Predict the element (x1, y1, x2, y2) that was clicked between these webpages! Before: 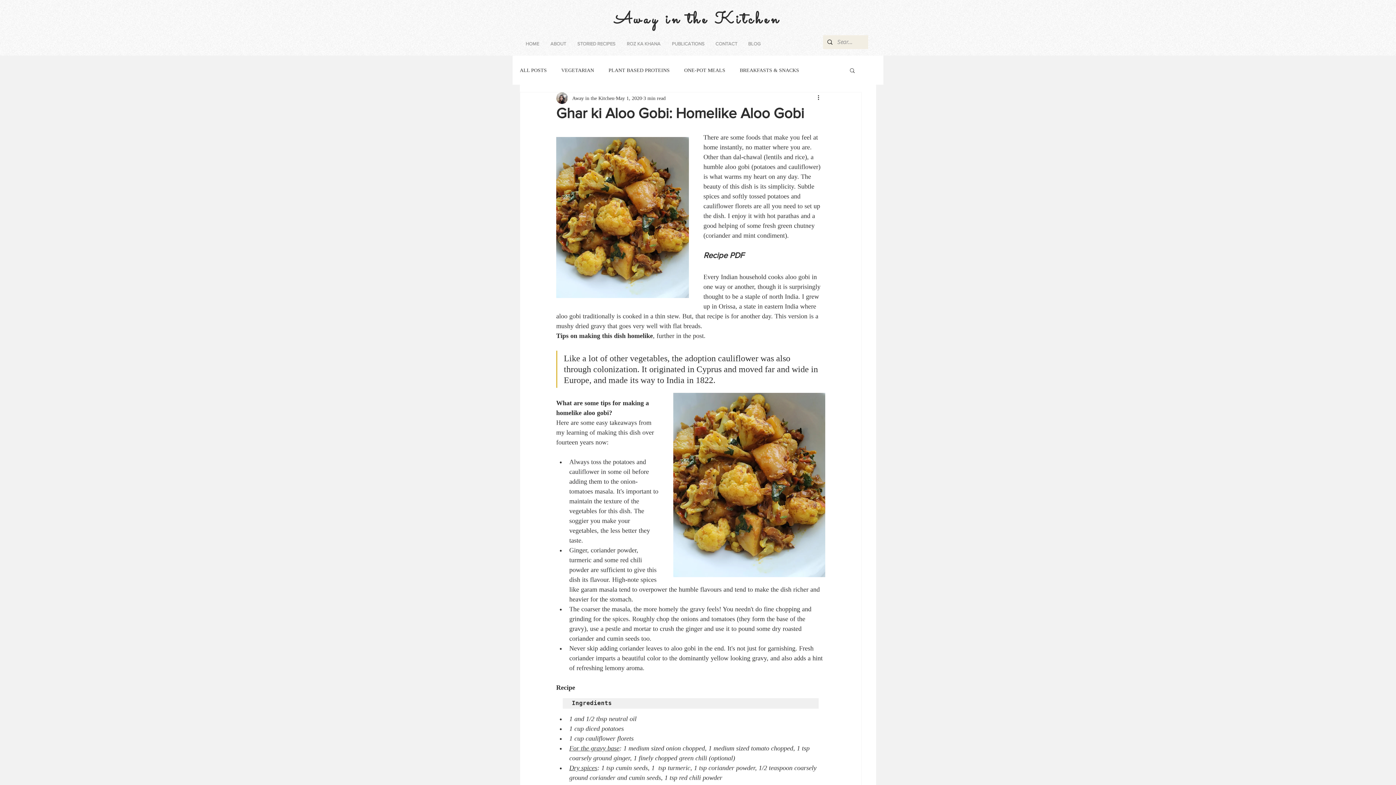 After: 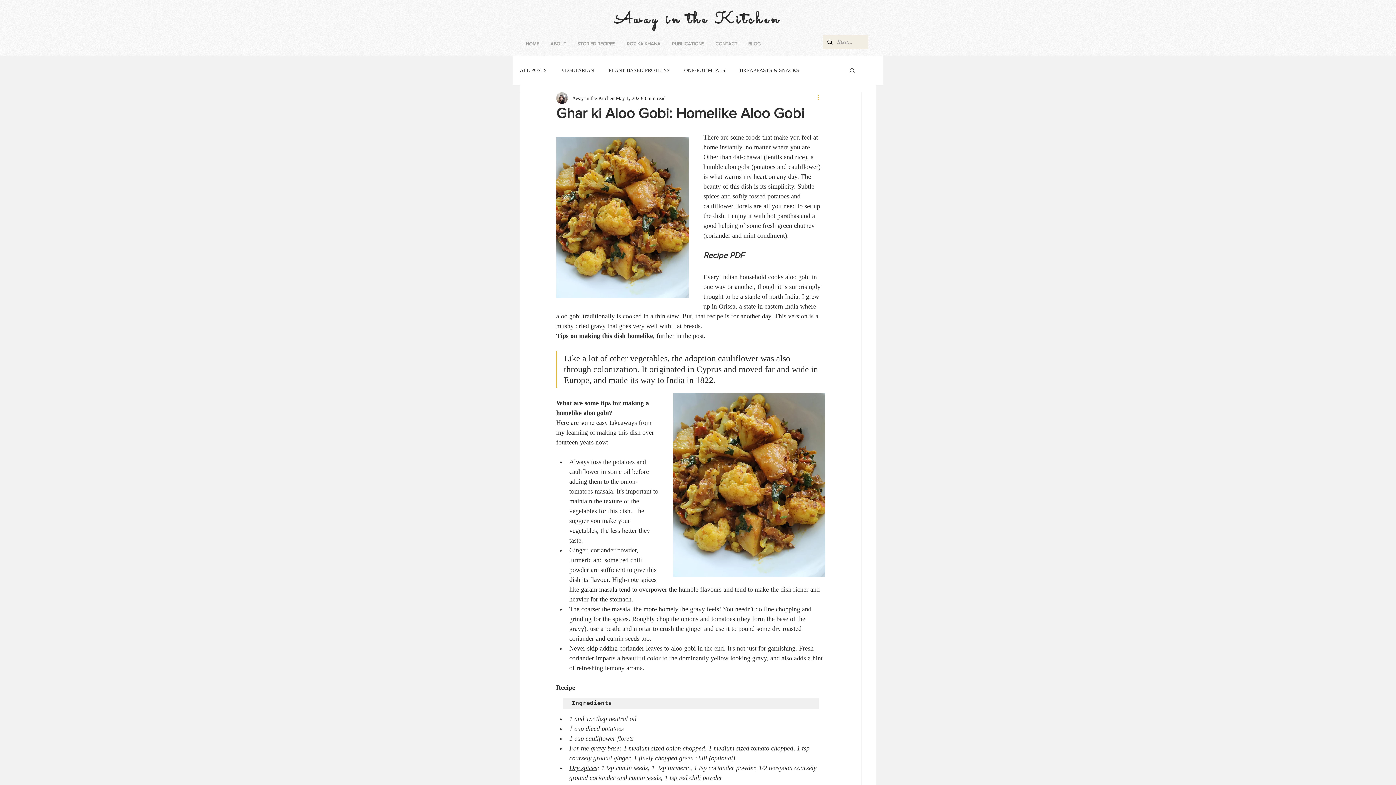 Action: label: More actions bbox: (816, 93, 825, 102)